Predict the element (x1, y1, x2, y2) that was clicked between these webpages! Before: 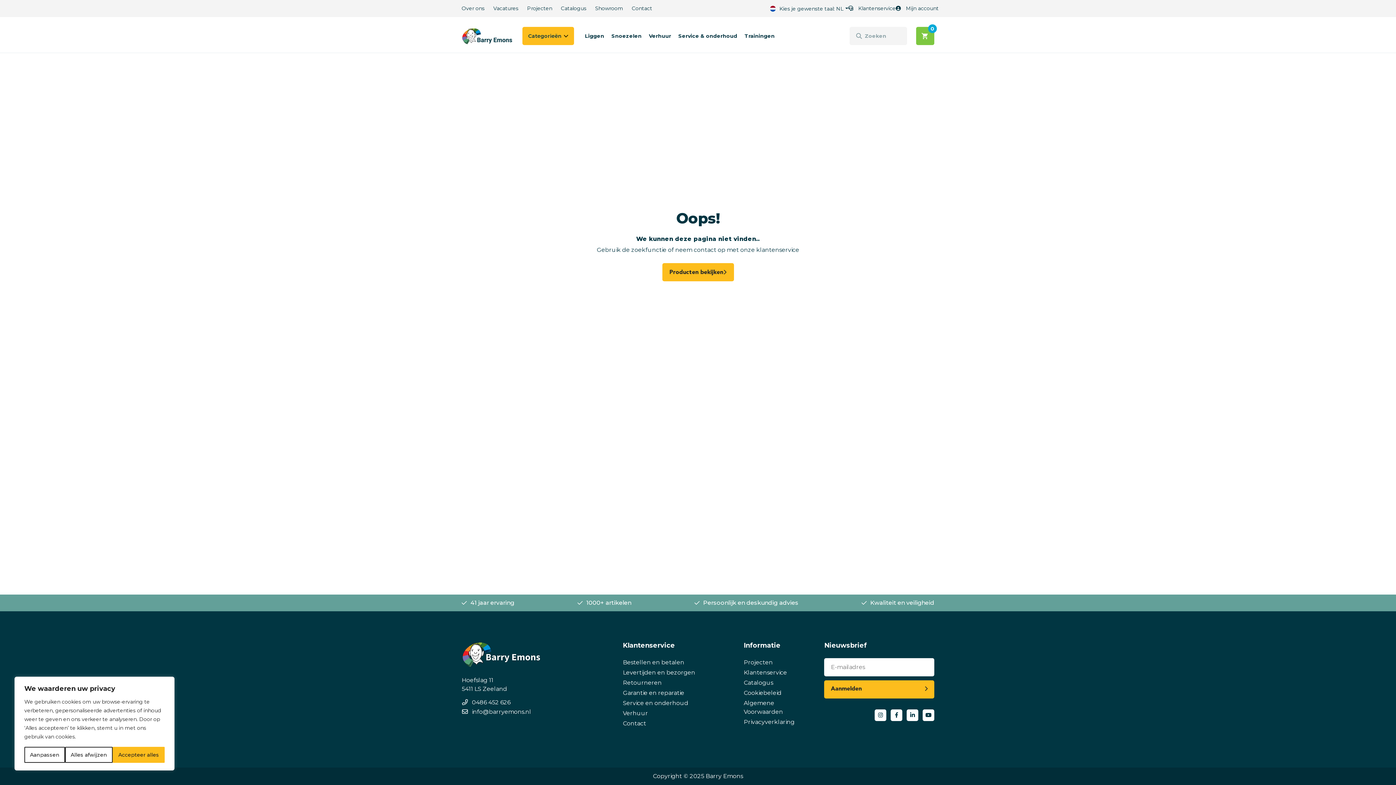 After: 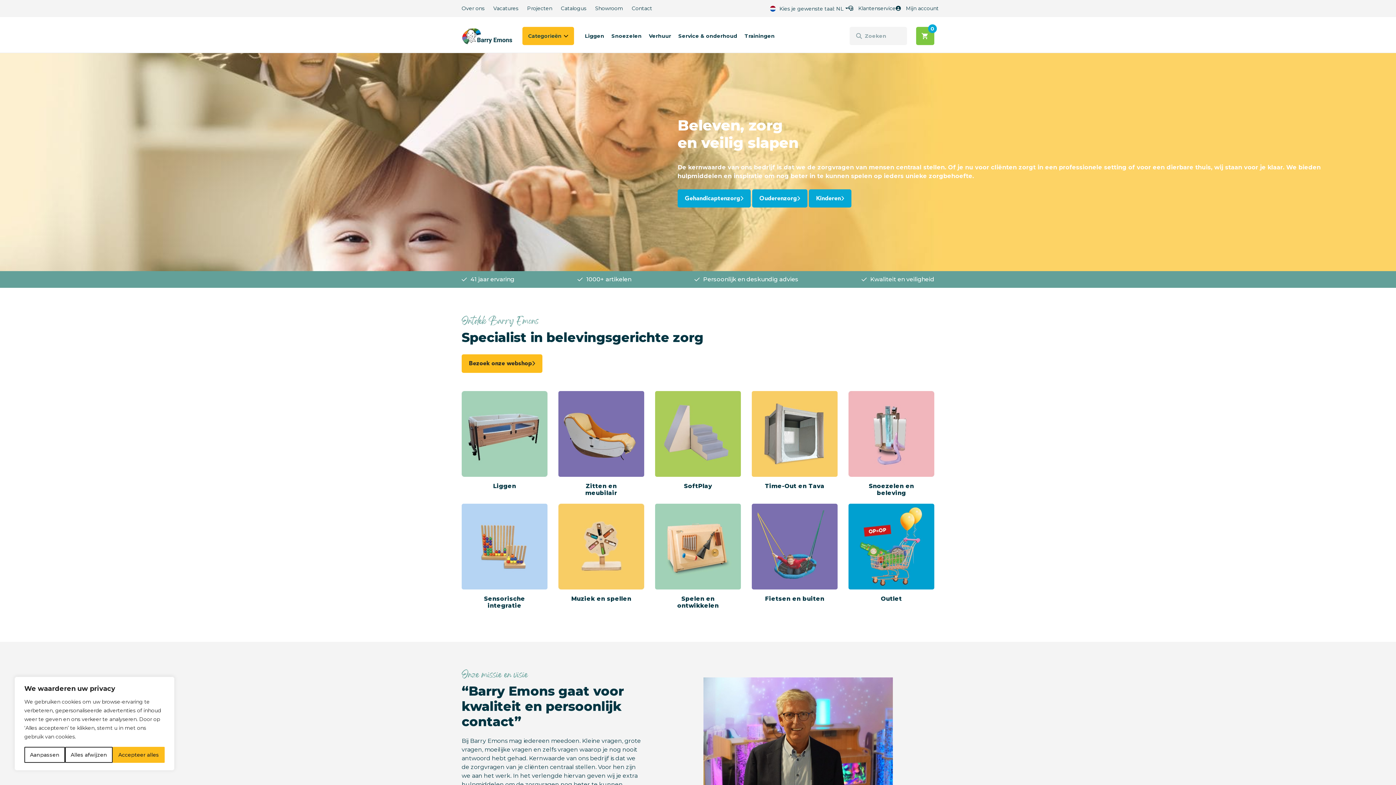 Action: bbox: (461, 27, 513, 44)